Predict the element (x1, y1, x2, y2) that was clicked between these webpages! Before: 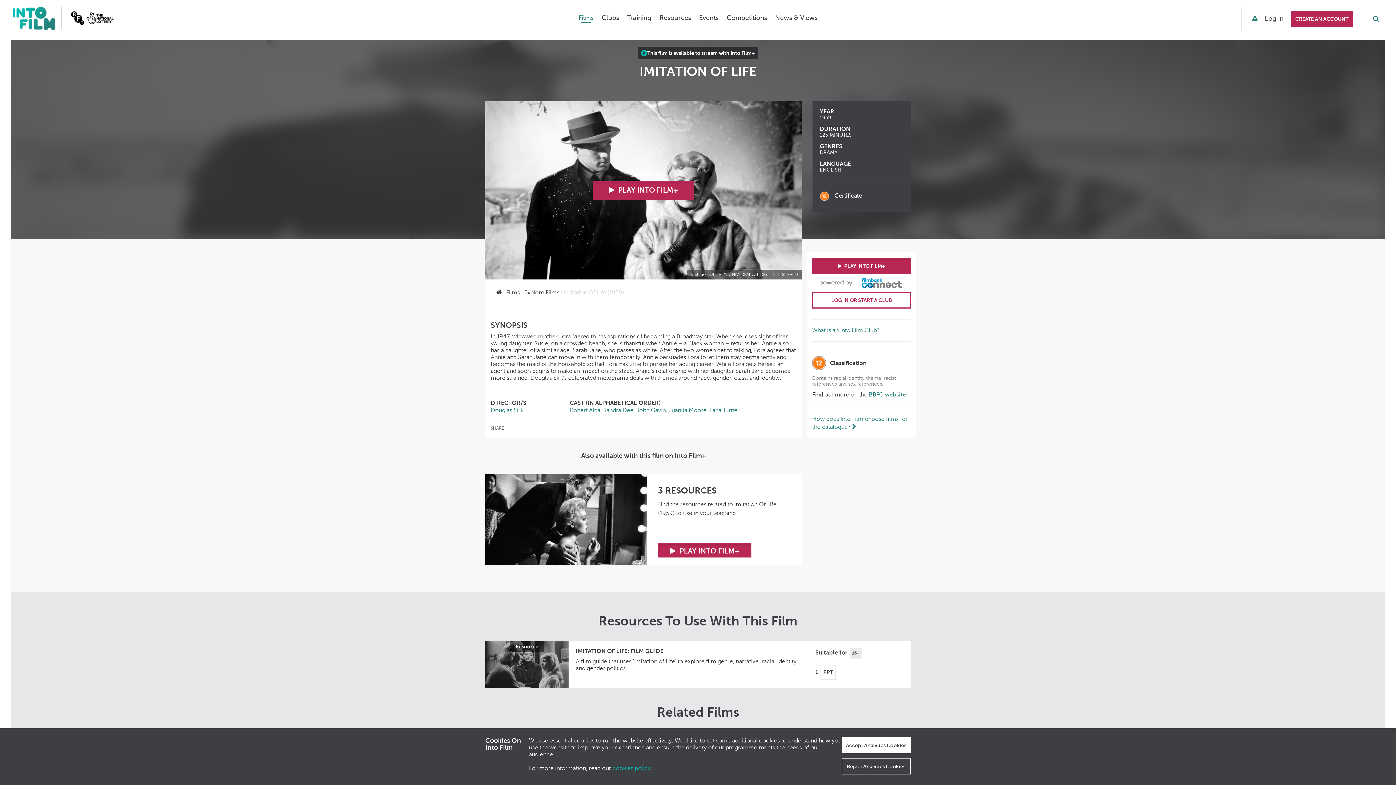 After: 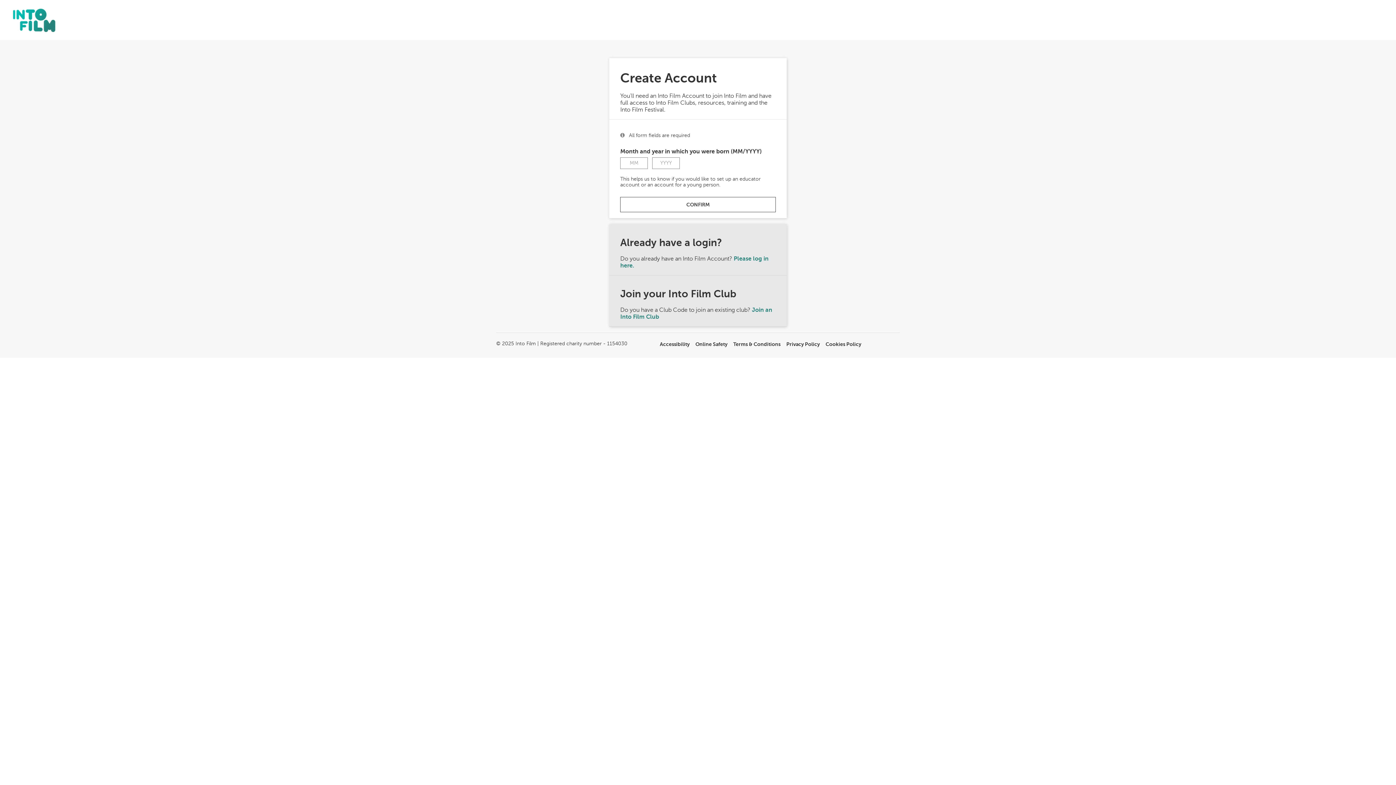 Action: label: CREATE AN ACCOUNT bbox: (1291, 10, 1353, 26)